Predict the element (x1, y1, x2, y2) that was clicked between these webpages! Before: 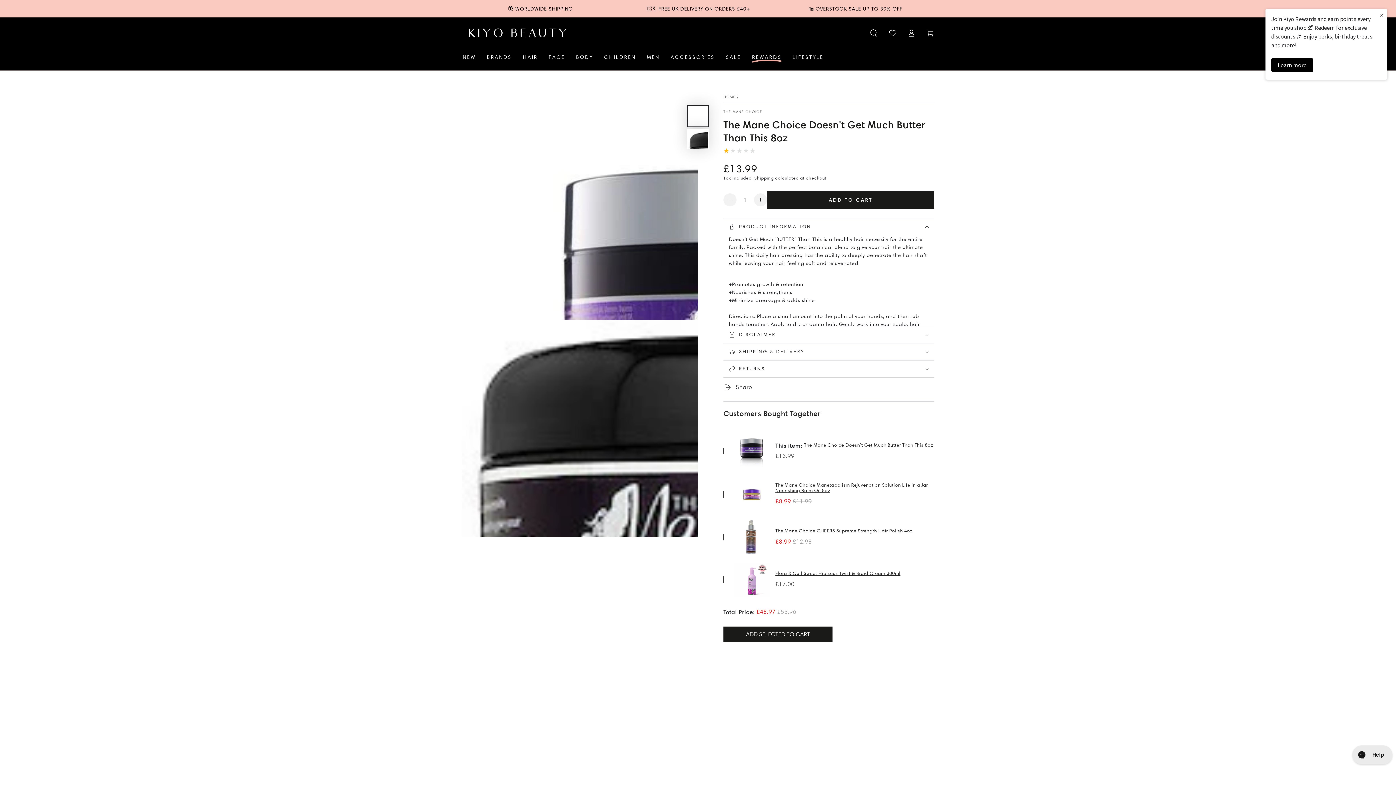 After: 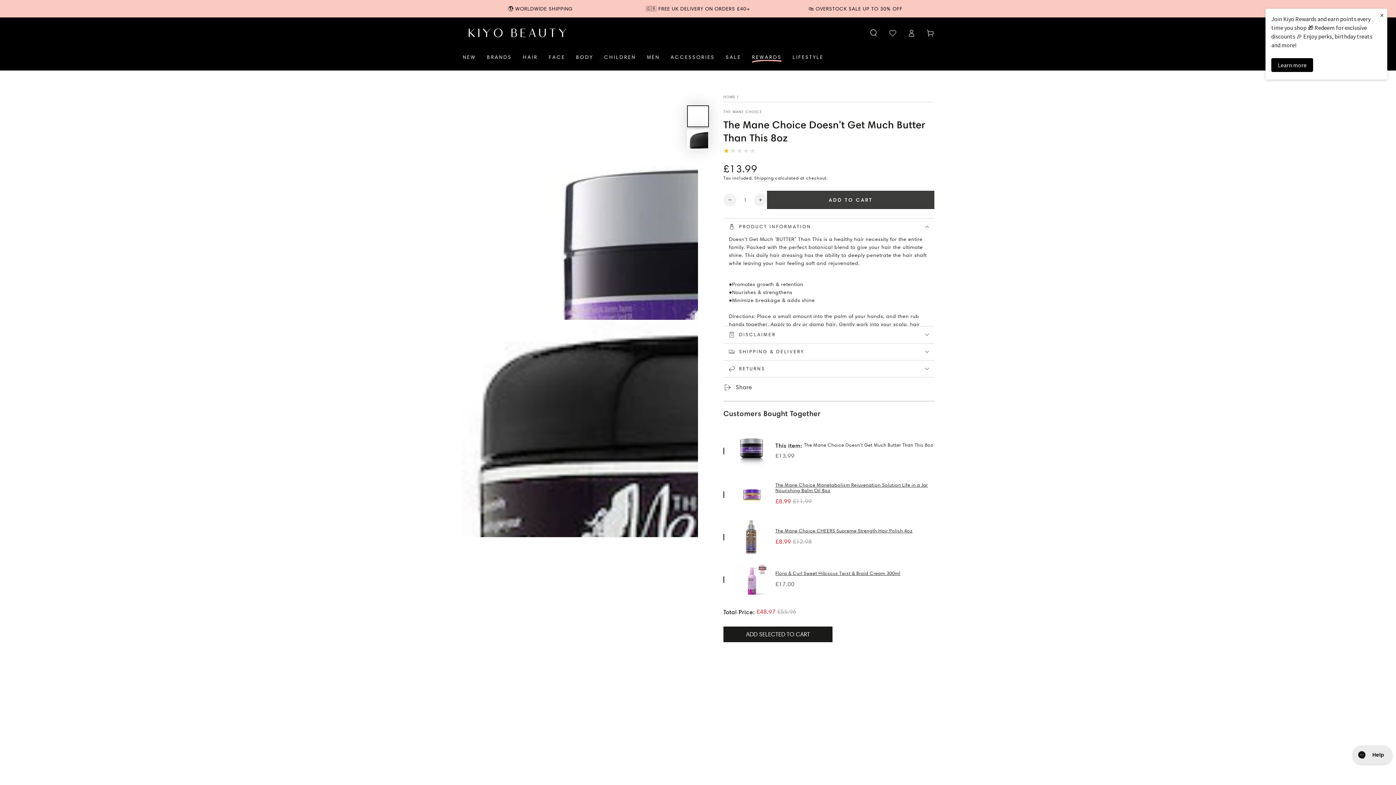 Action: bbox: (767, 190, 934, 208) label: ADD TO CART